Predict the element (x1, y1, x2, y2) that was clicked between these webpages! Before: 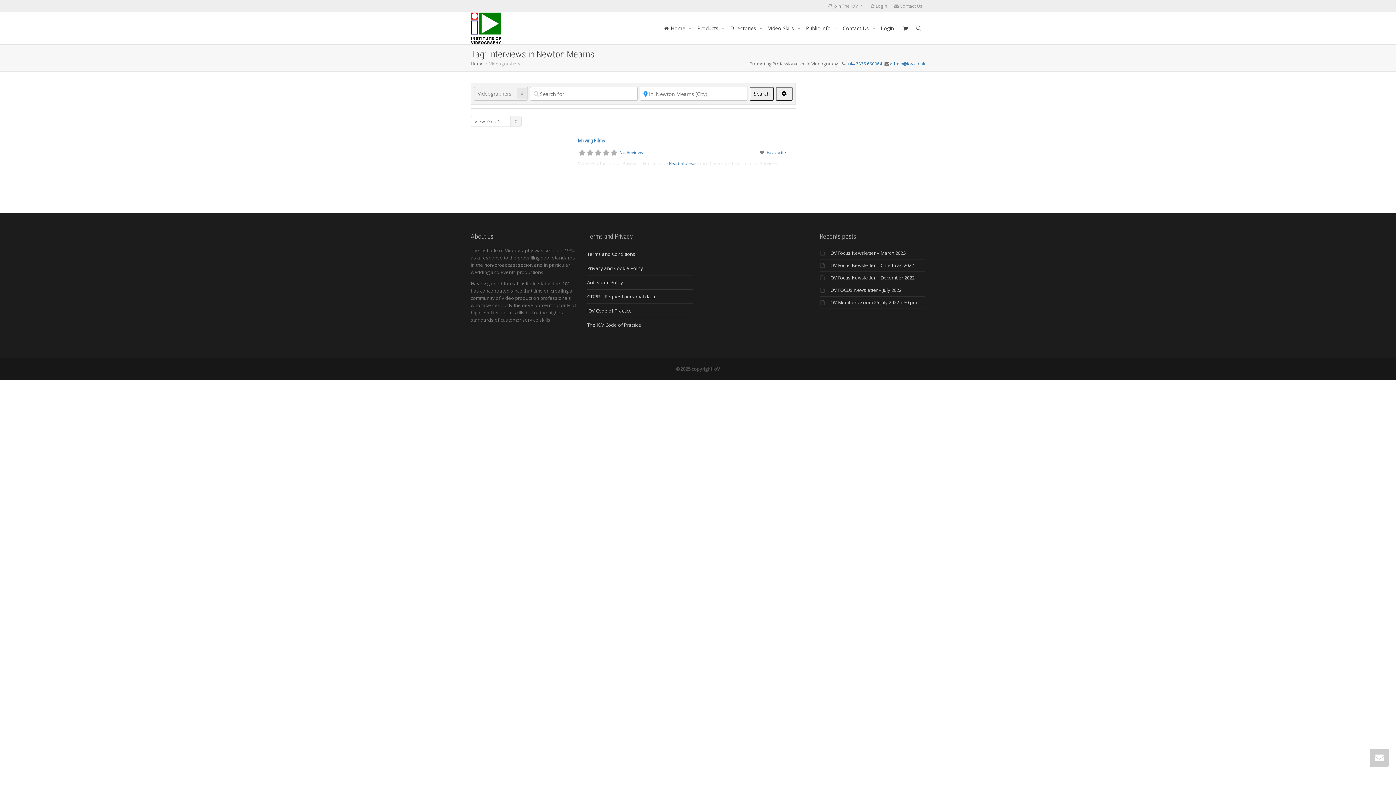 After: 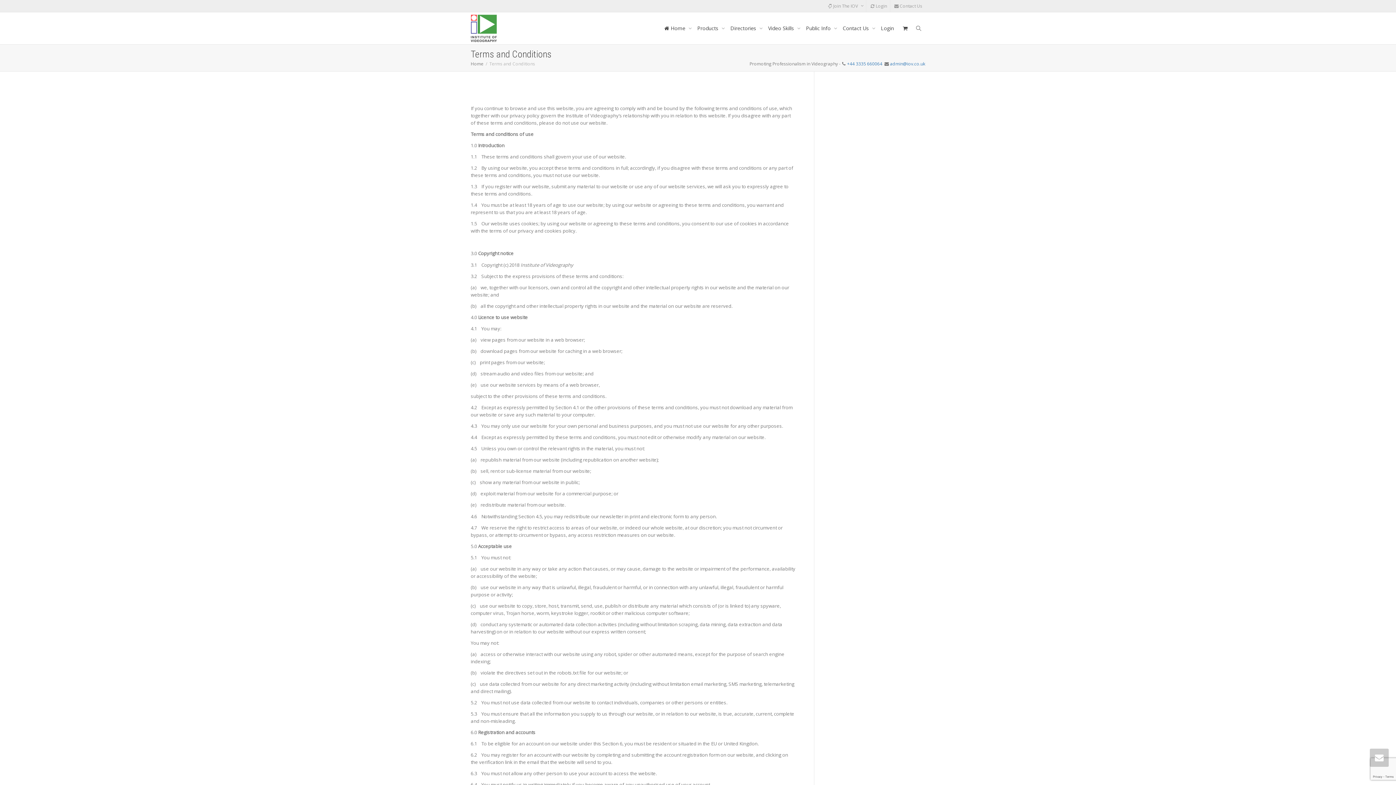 Action: bbox: (587, 247, 692, 261) label: Terms and Conditions